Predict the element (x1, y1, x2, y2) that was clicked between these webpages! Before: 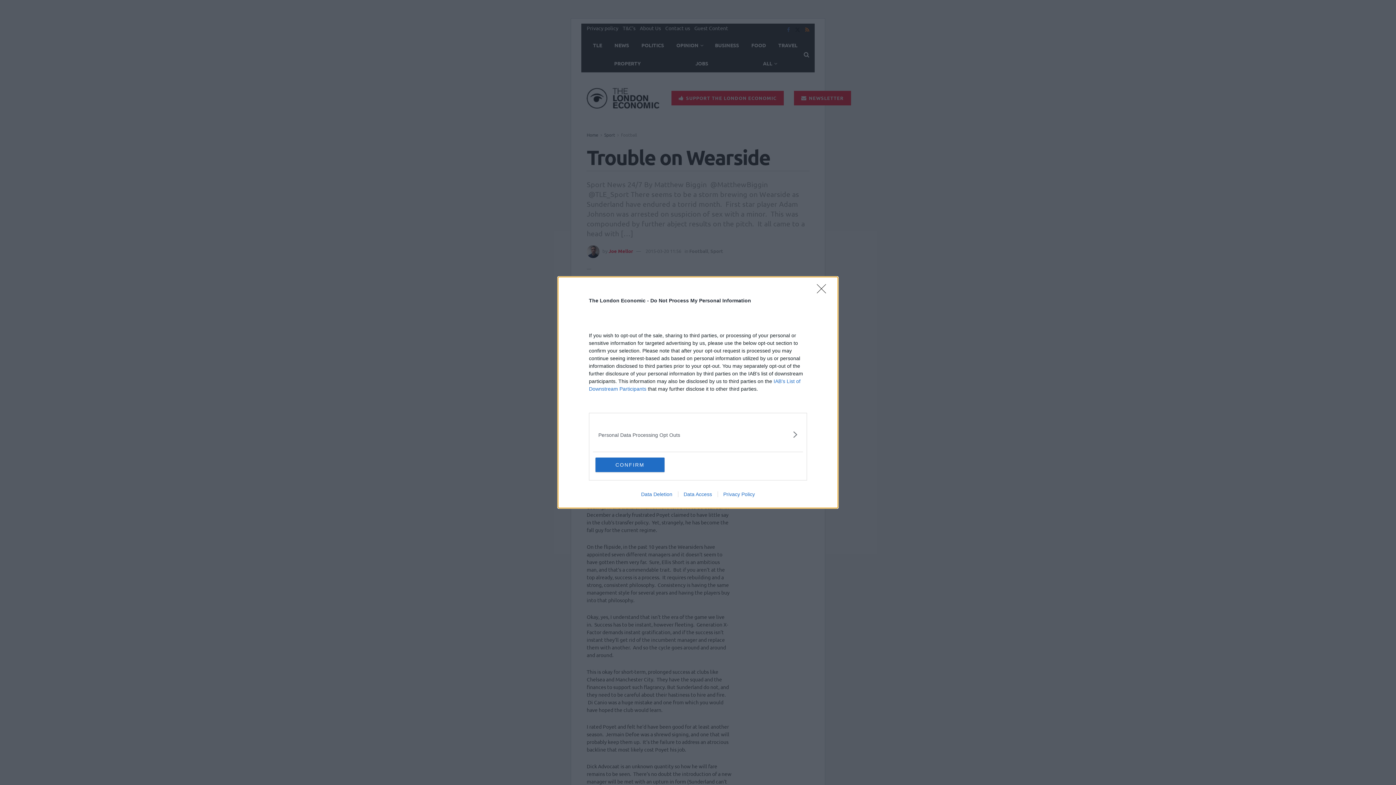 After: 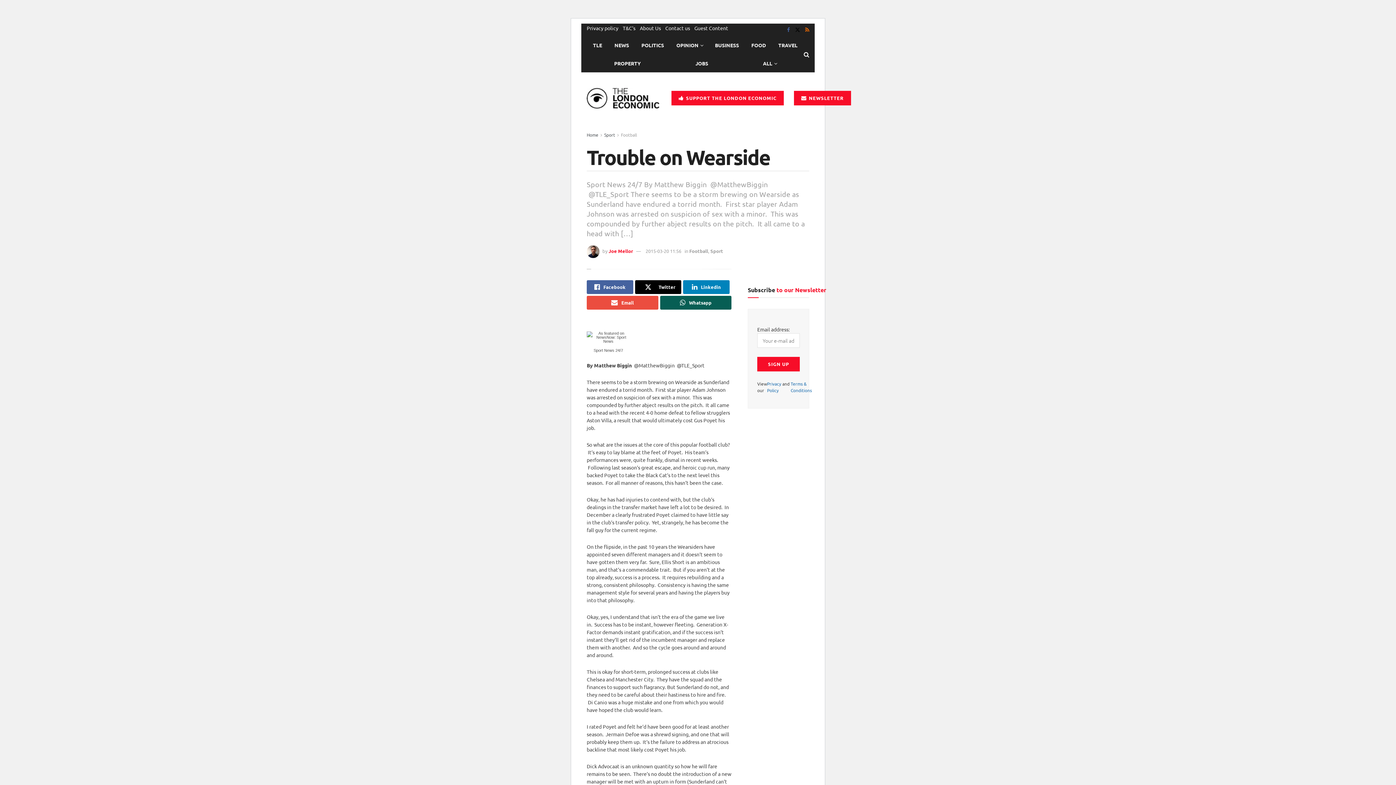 Action: bbox: (595, 457, 664, 472) label: CONFIRM